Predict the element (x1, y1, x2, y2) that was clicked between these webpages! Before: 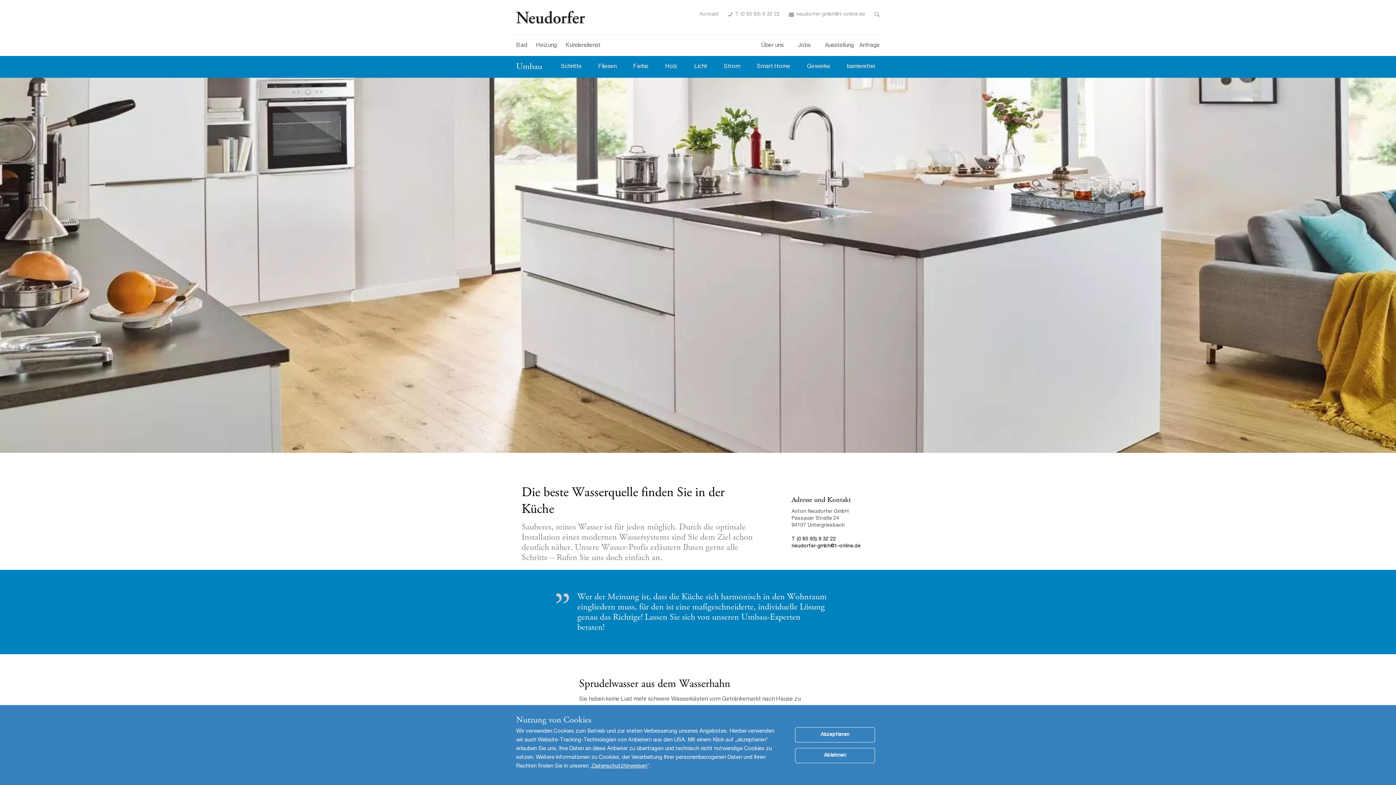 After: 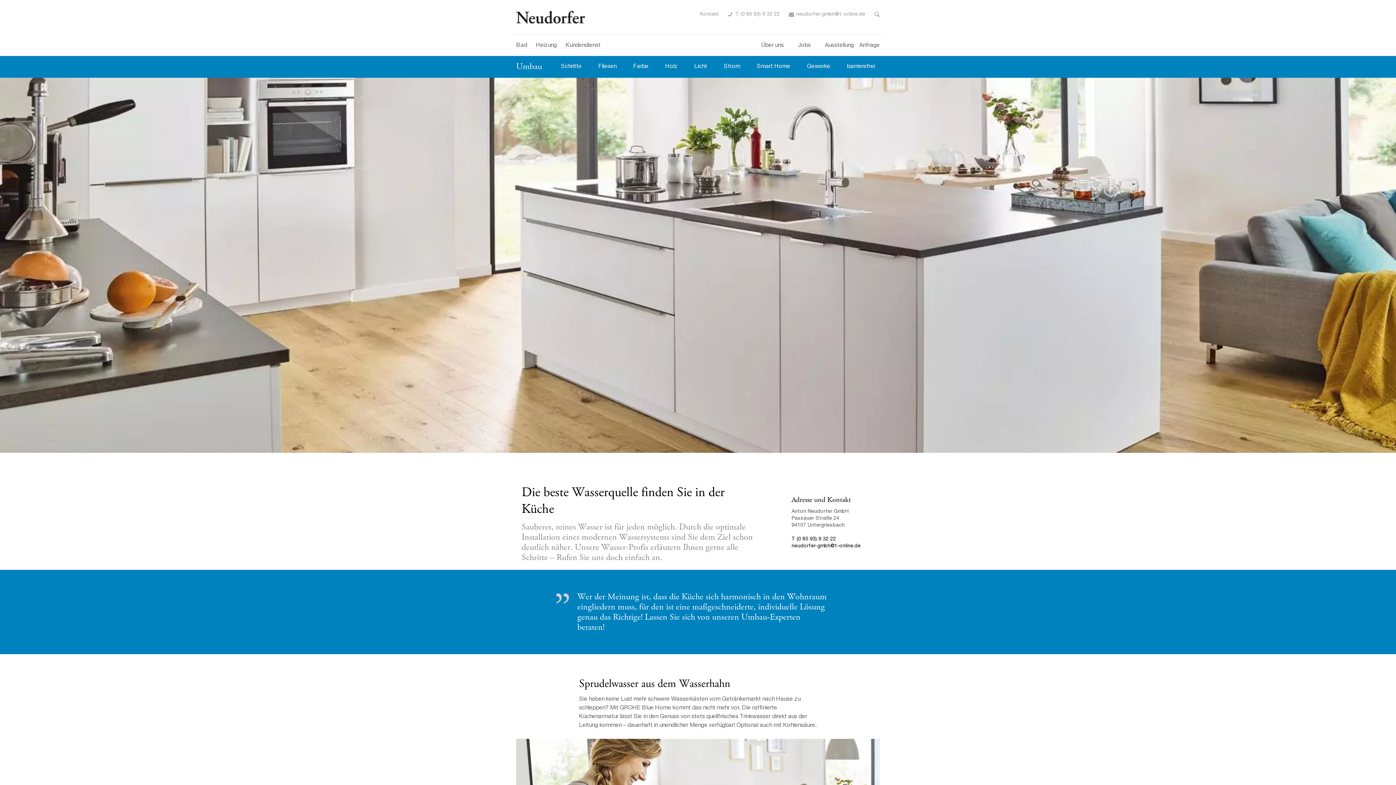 Action: bbox: (795, 727, 875, 742) label: Akzeptieren